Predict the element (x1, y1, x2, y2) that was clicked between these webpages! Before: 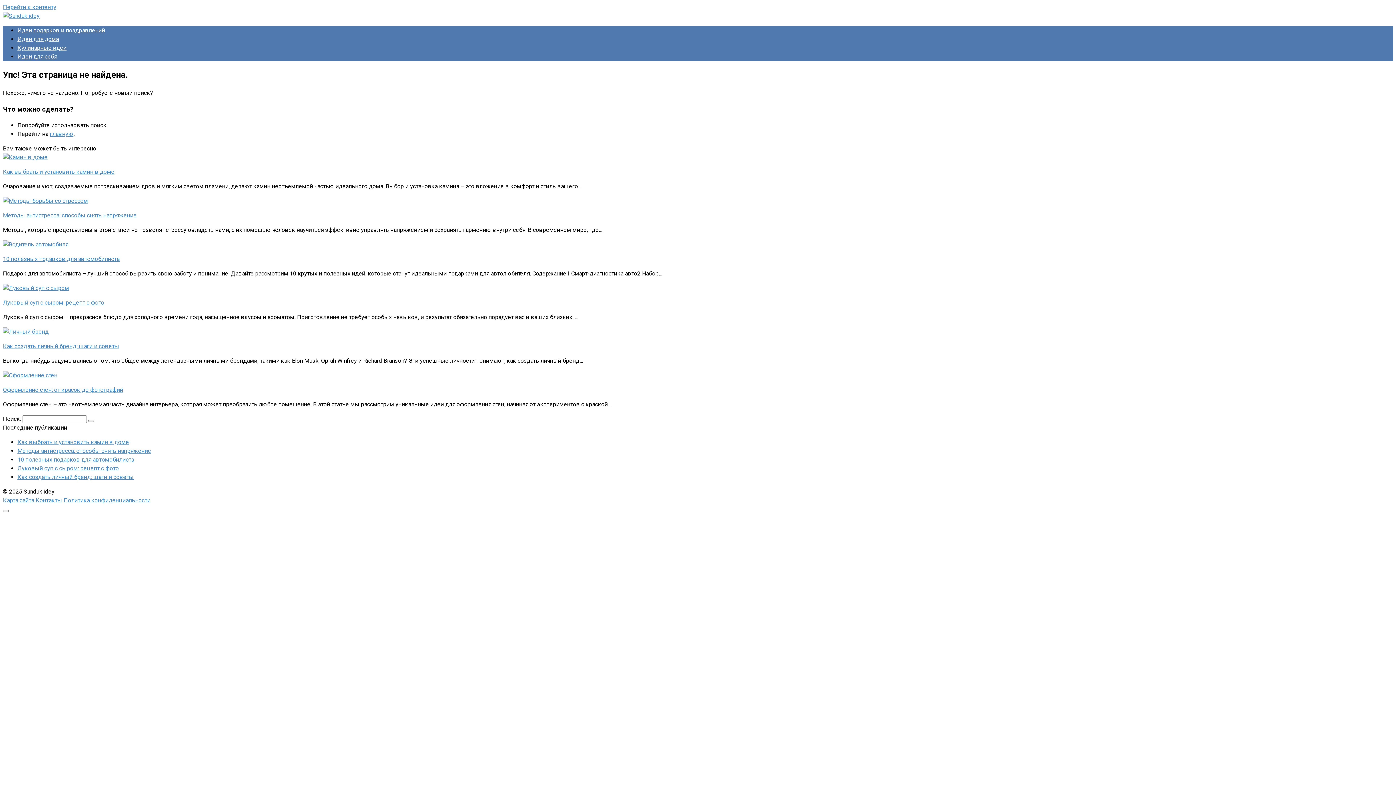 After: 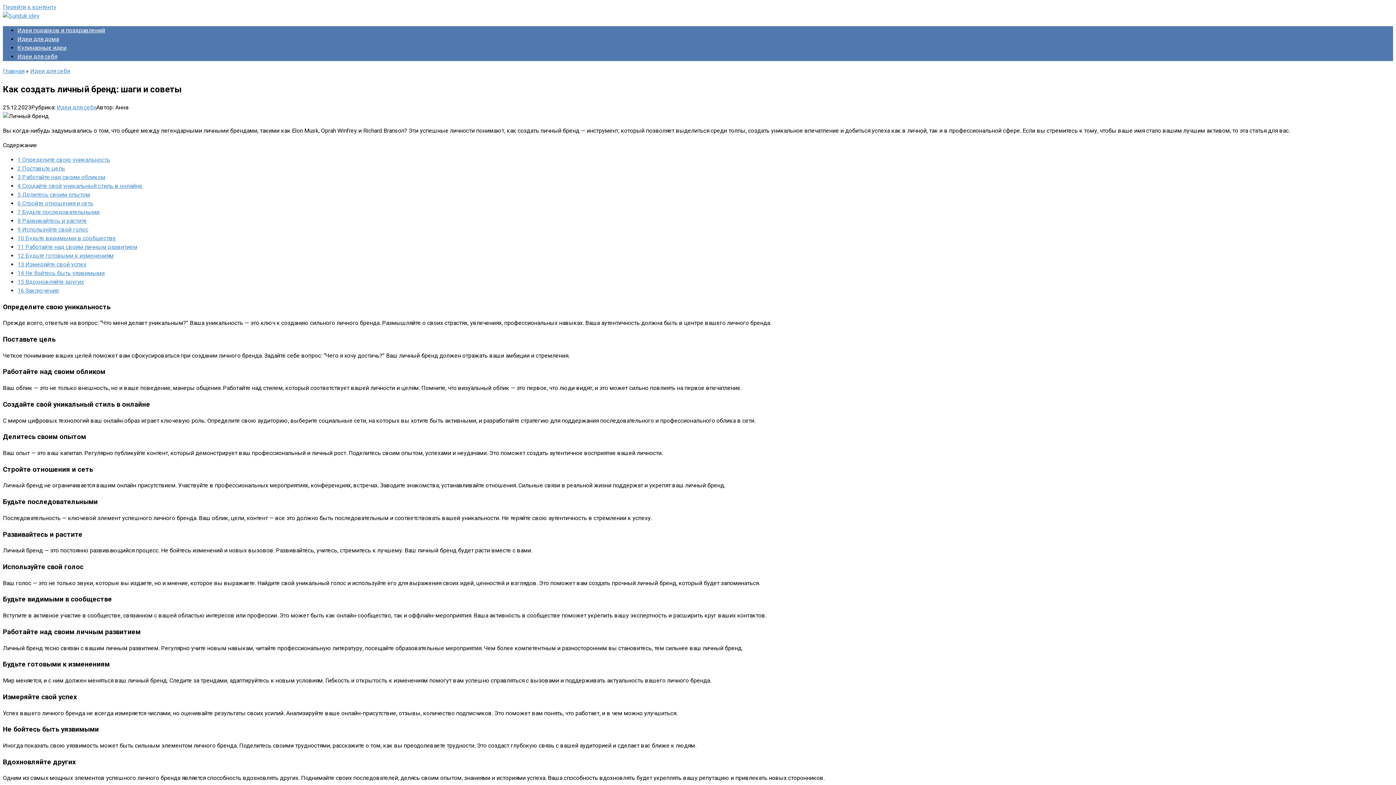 Action: bbox: (2, 343, 119, 349) label: Как создать личный бренд: шаги и советы